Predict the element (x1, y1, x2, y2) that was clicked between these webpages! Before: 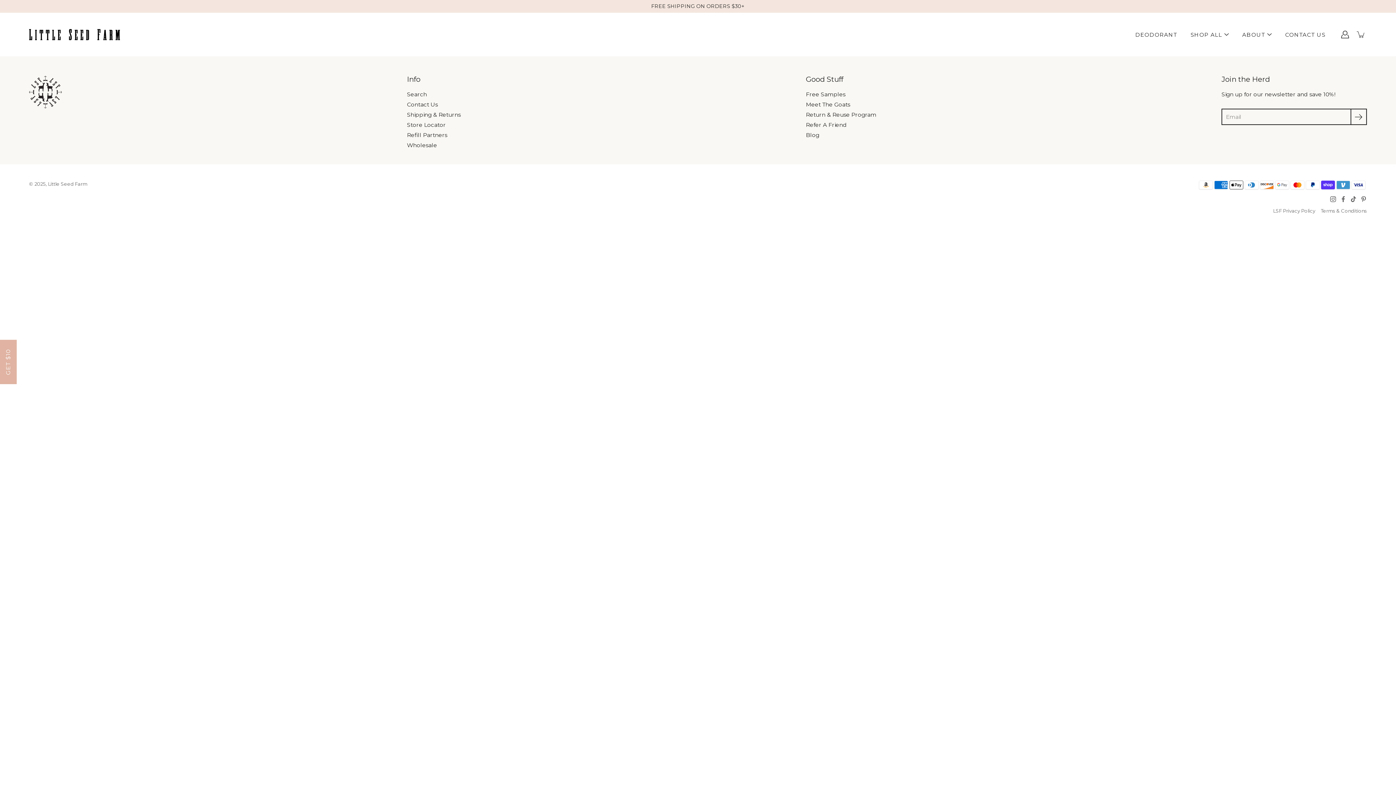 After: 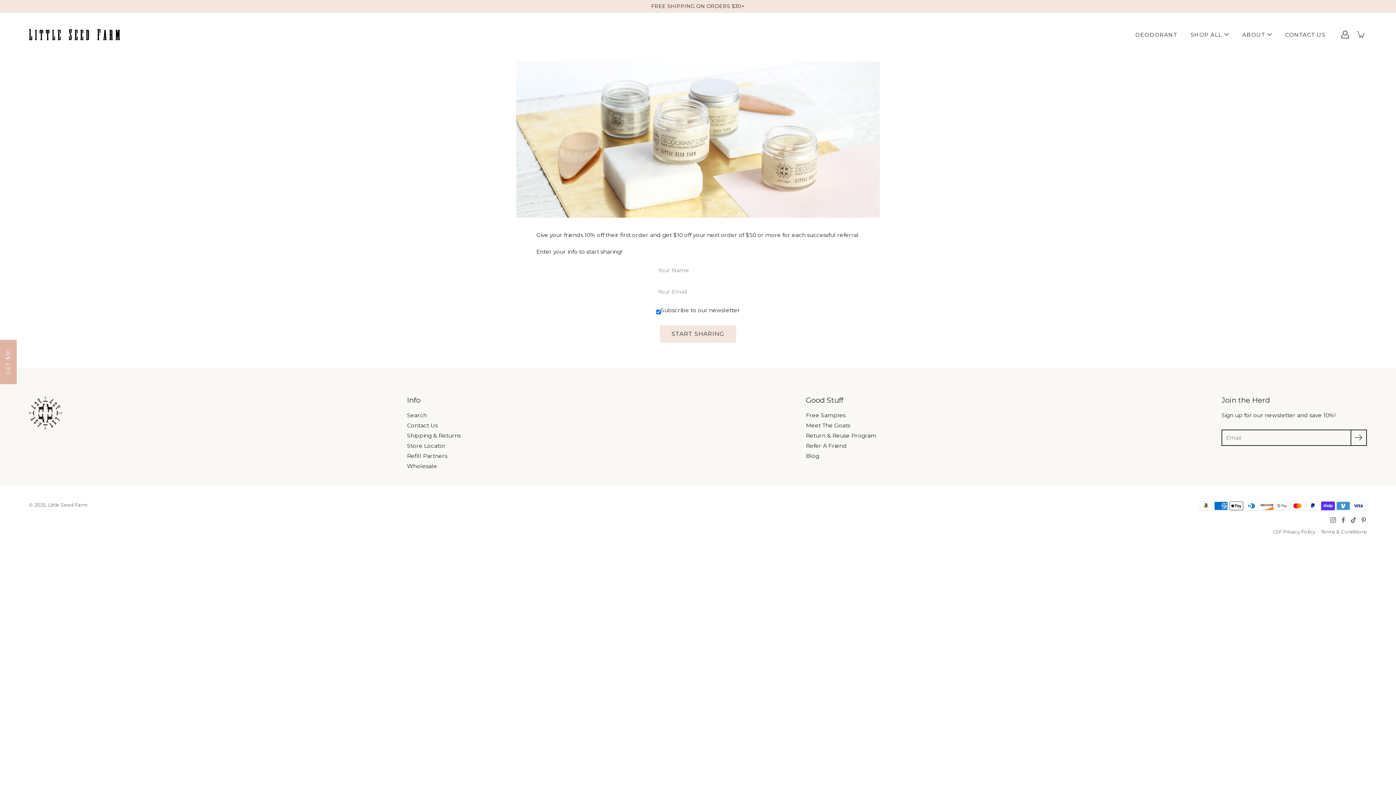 Action: label: Refer A Friend bbox: (806, 121, 847, 128)